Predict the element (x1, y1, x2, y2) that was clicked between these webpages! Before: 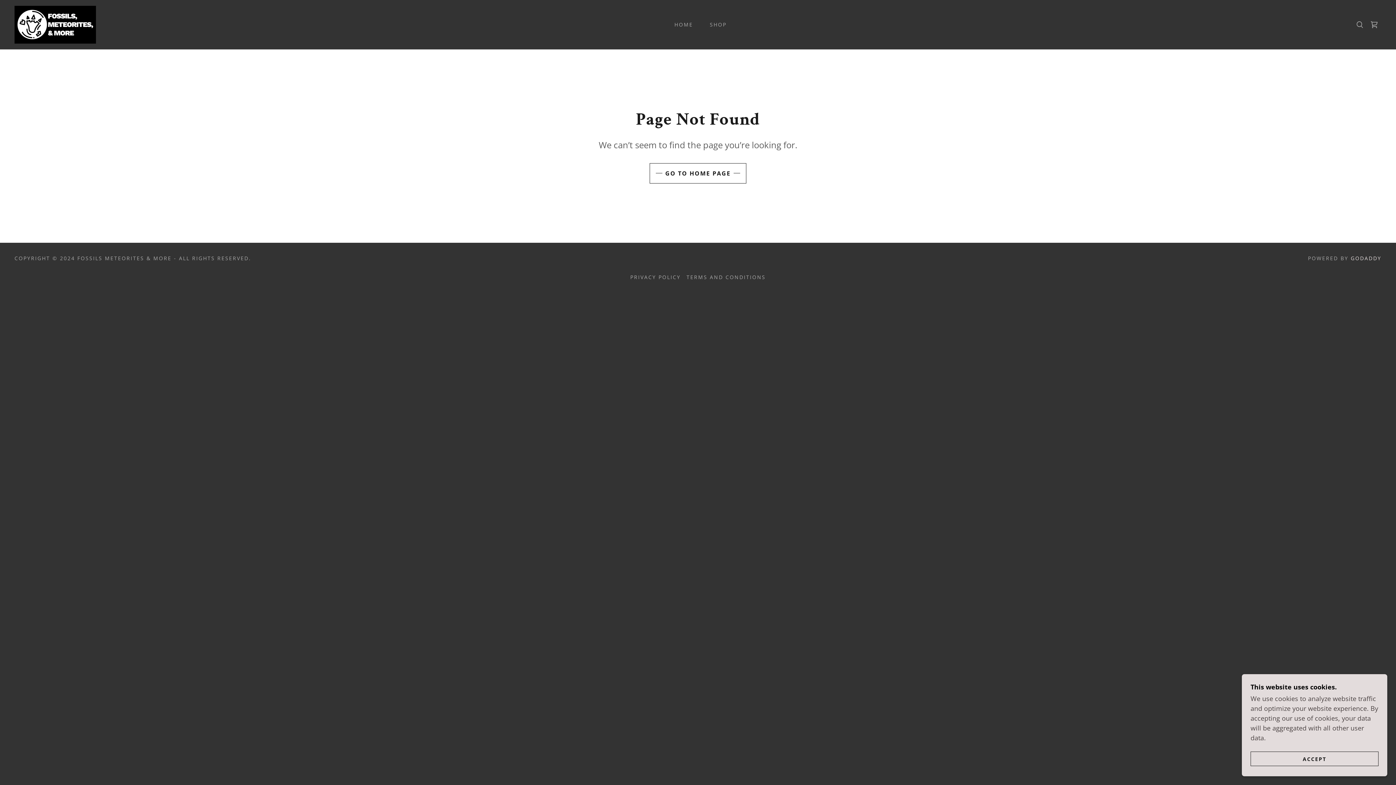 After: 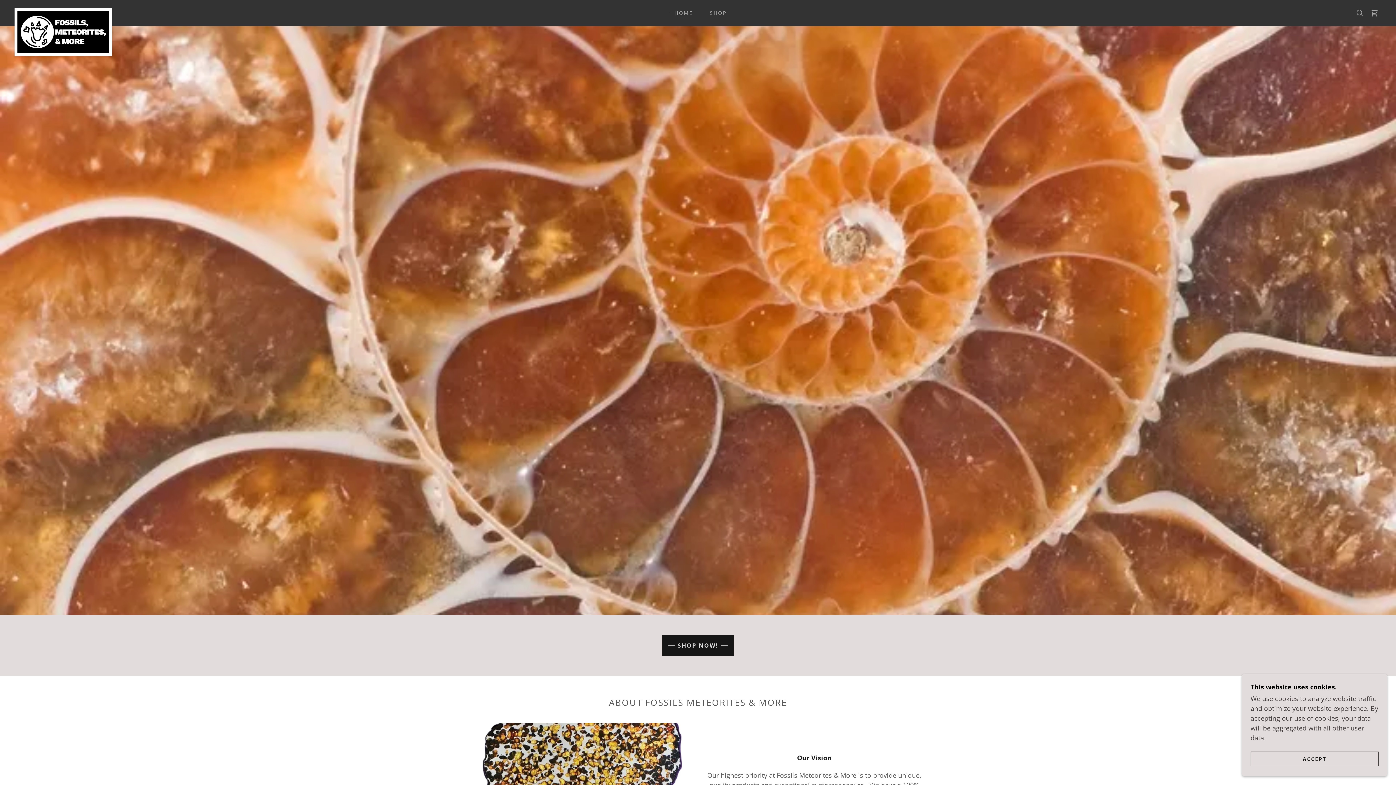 Action: bbox: (14, 19, 95, 28)